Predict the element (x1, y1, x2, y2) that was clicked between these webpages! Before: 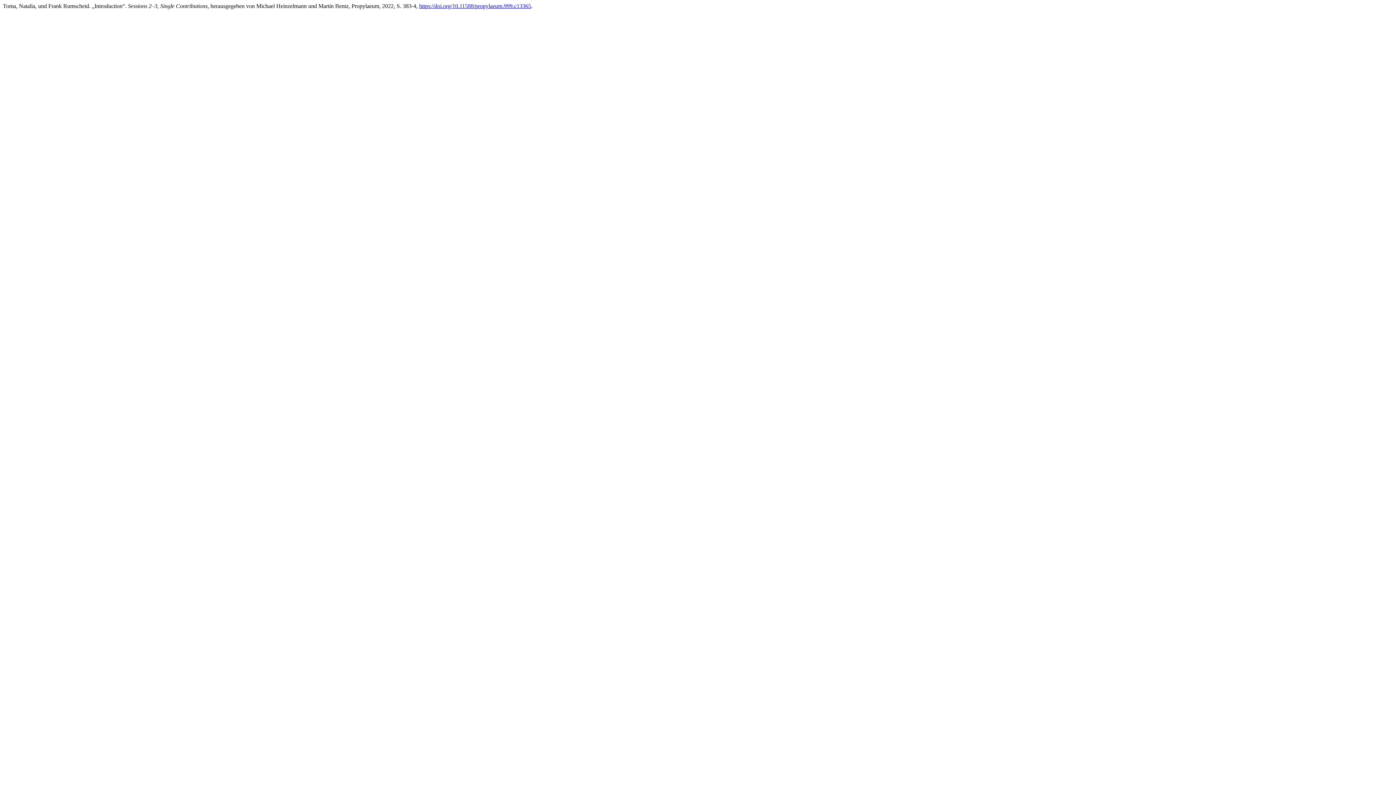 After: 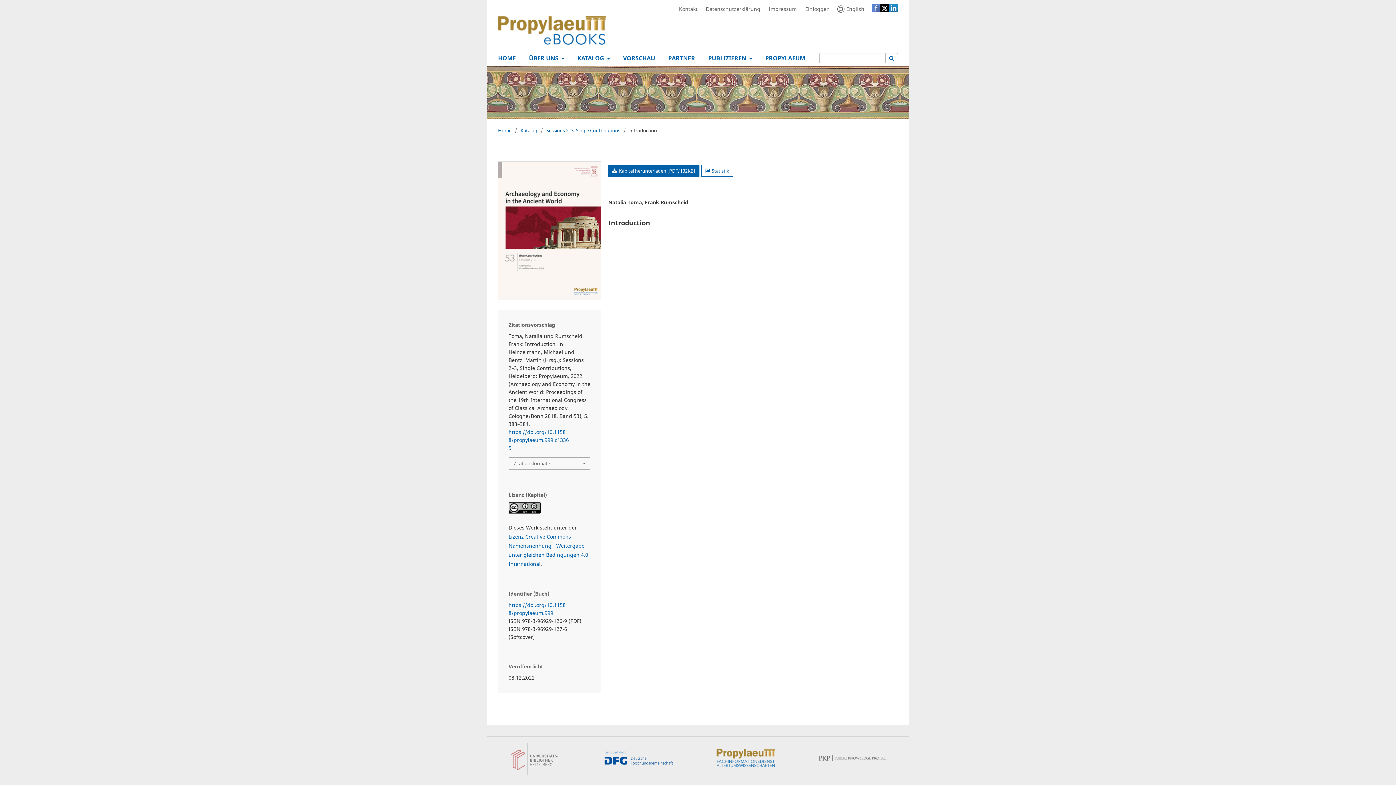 Action: label: https://doi.org/10.11588/propylaeum.999.c13365 bbox: (419, 2, 531, 9)